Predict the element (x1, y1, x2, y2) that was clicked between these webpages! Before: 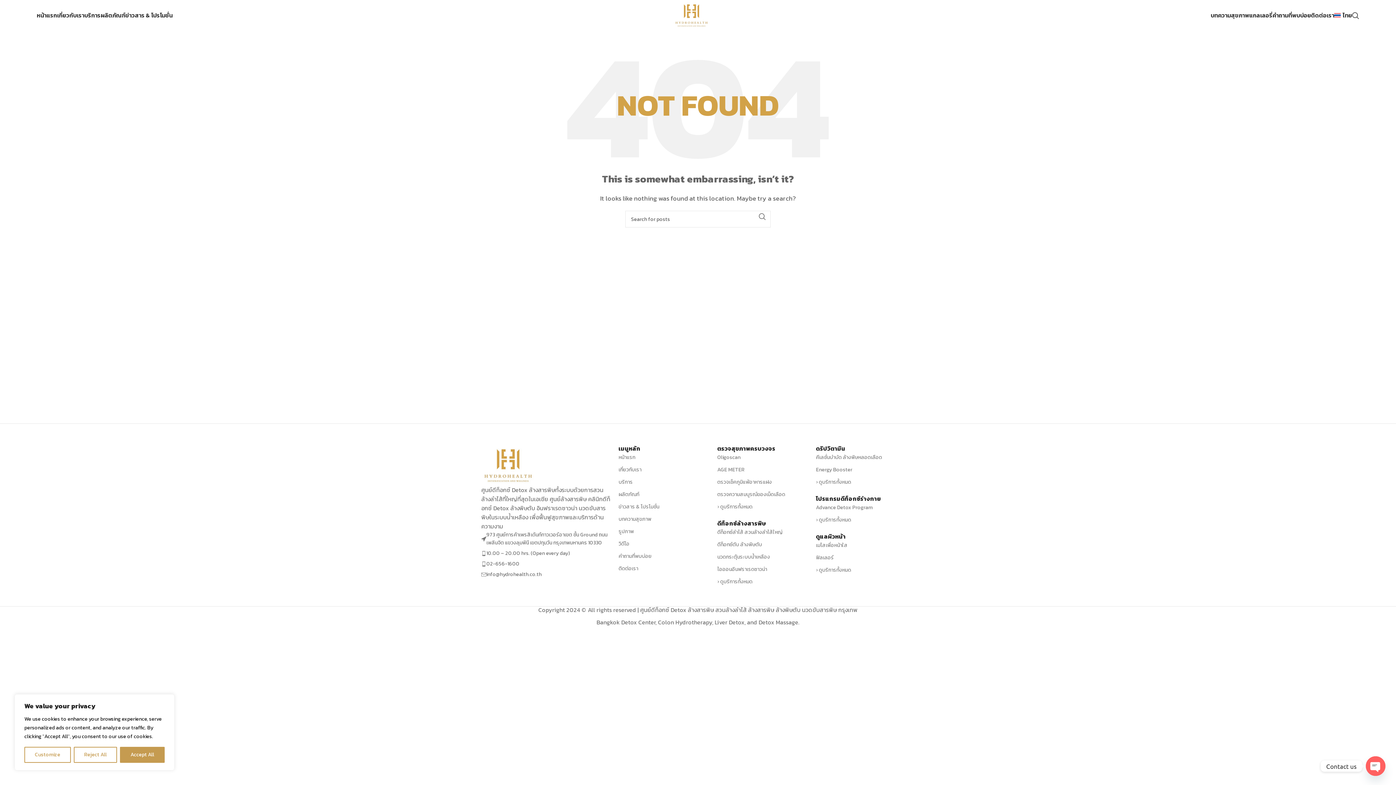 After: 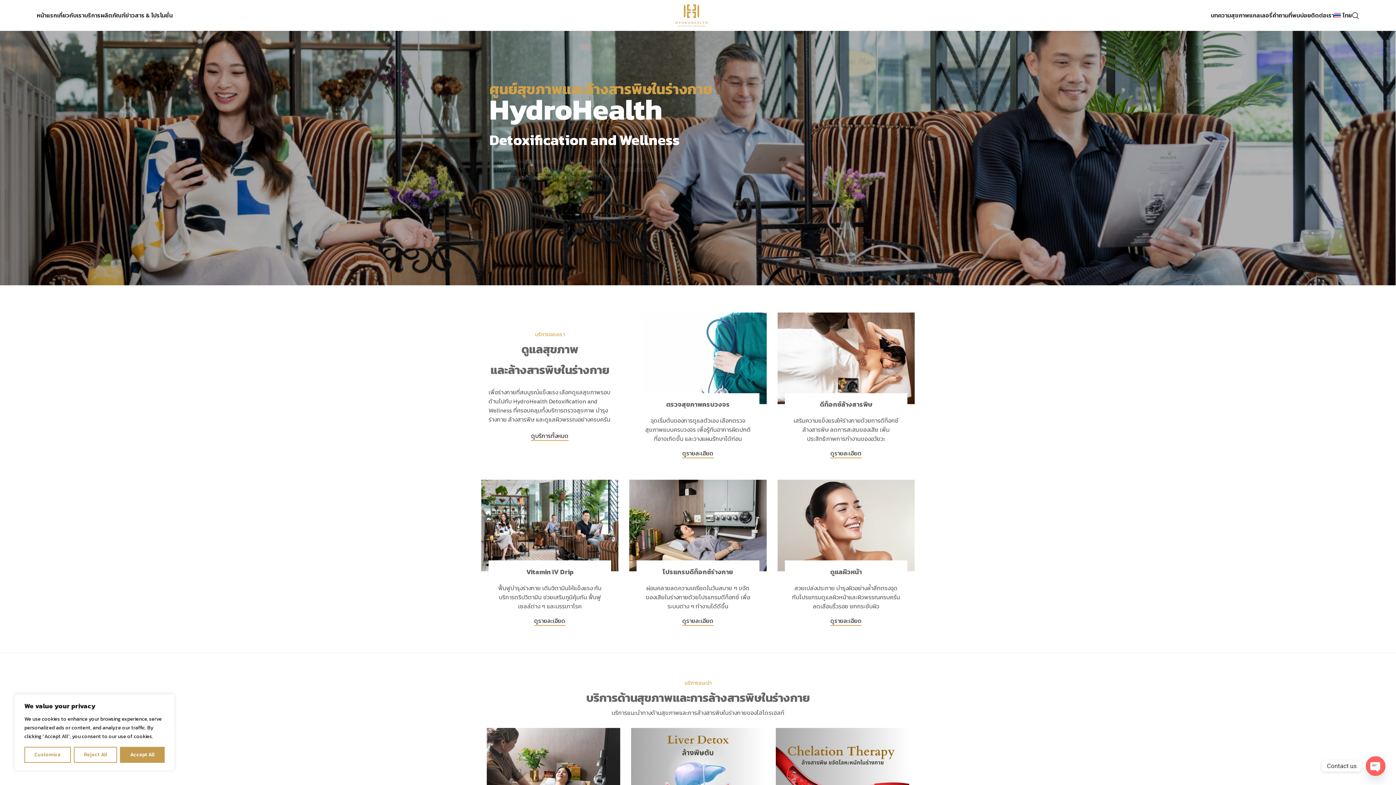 Action: label: หน้าแรก bbox: (618, 451, 710, 464)